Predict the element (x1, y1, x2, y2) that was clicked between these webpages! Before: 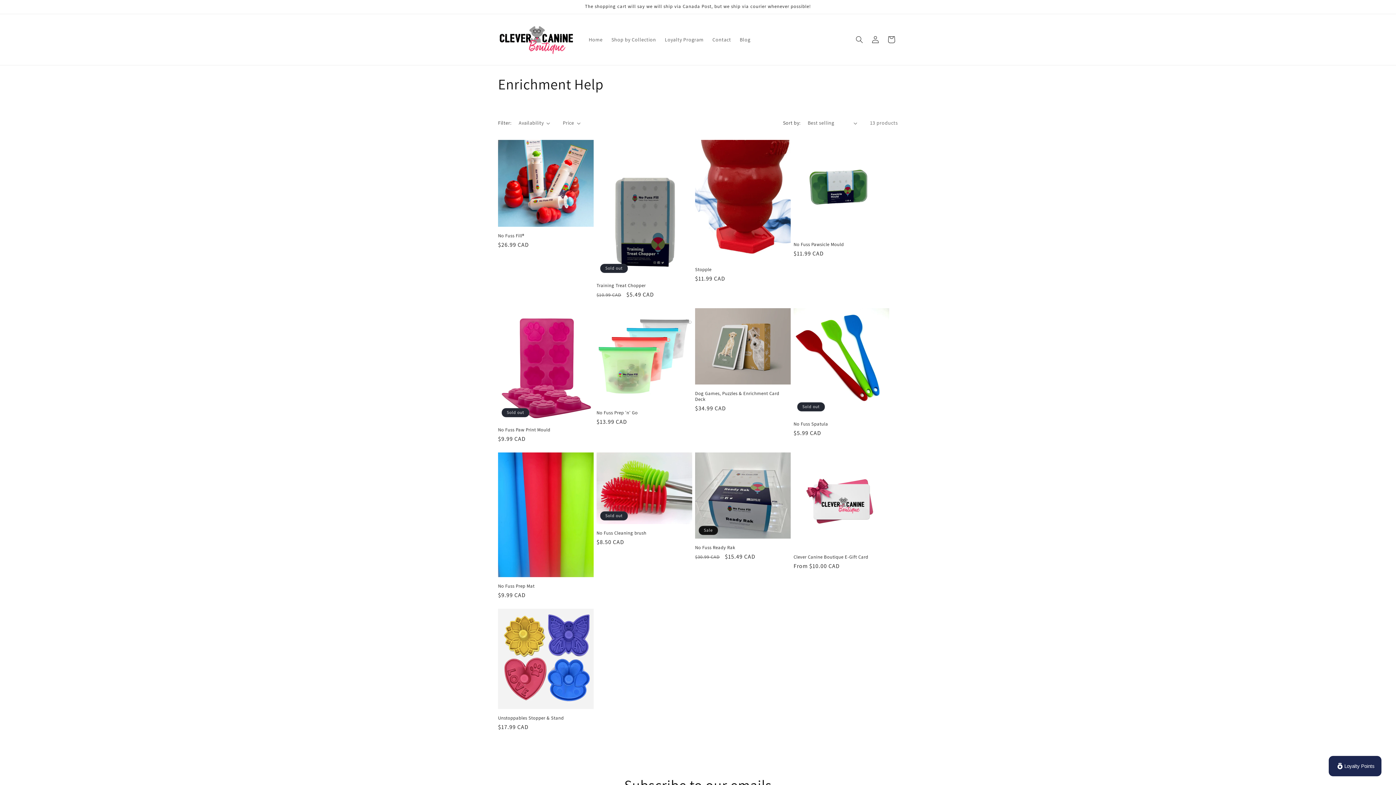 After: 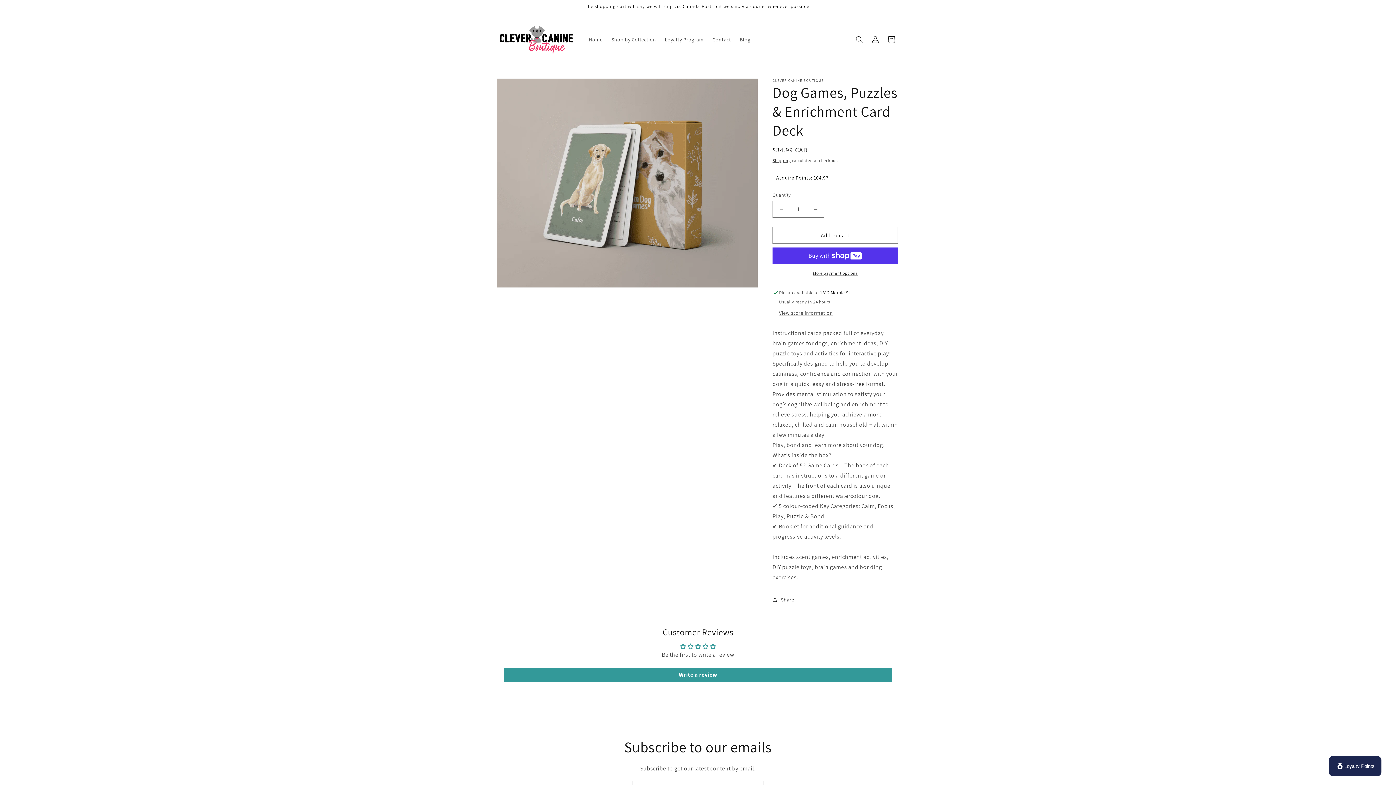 Action: bbox: (695, 390, 790, 402) label: Dog Games, Puzzles & Enrichment Card Deck